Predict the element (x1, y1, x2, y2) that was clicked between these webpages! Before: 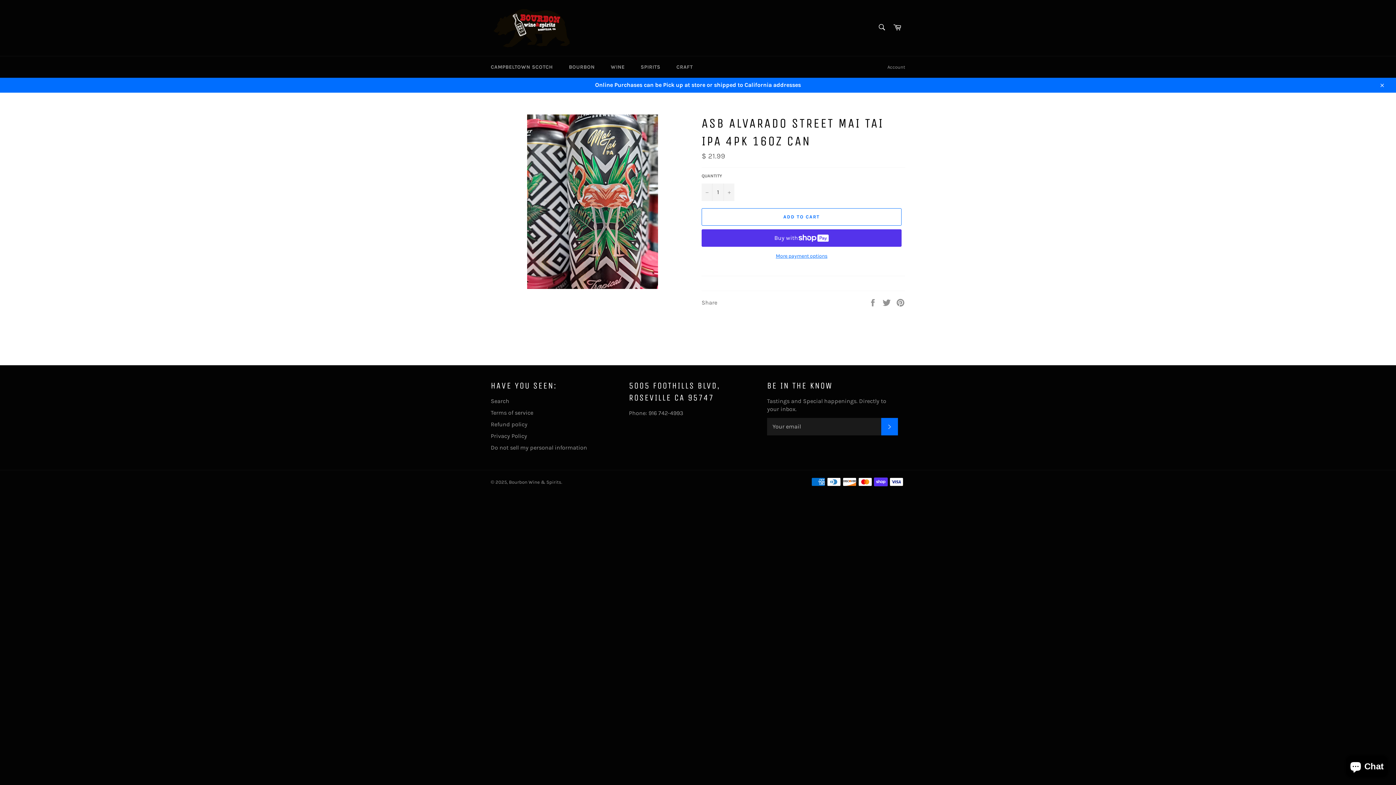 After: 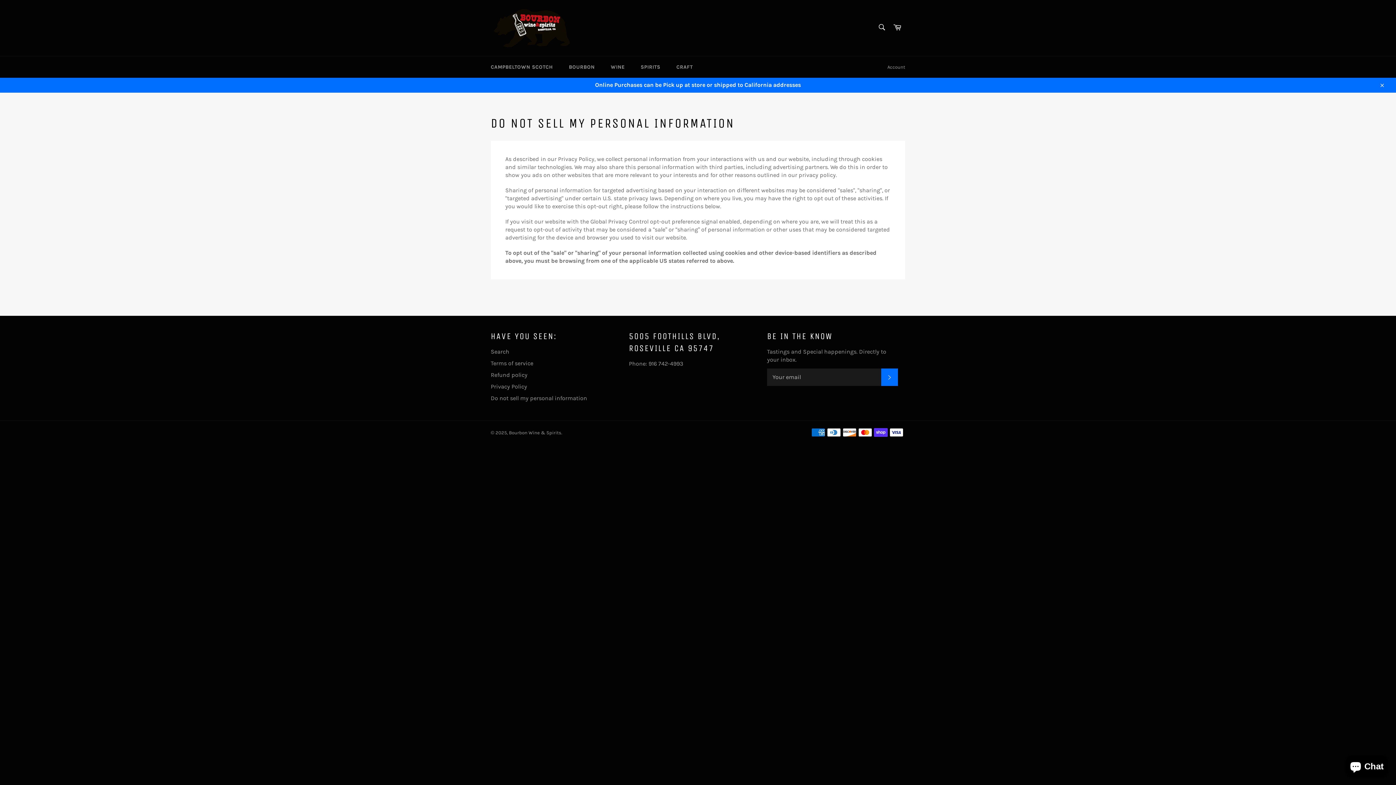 Action: bbox: (490, 444, 587, 451) label: Do not sell my personal information